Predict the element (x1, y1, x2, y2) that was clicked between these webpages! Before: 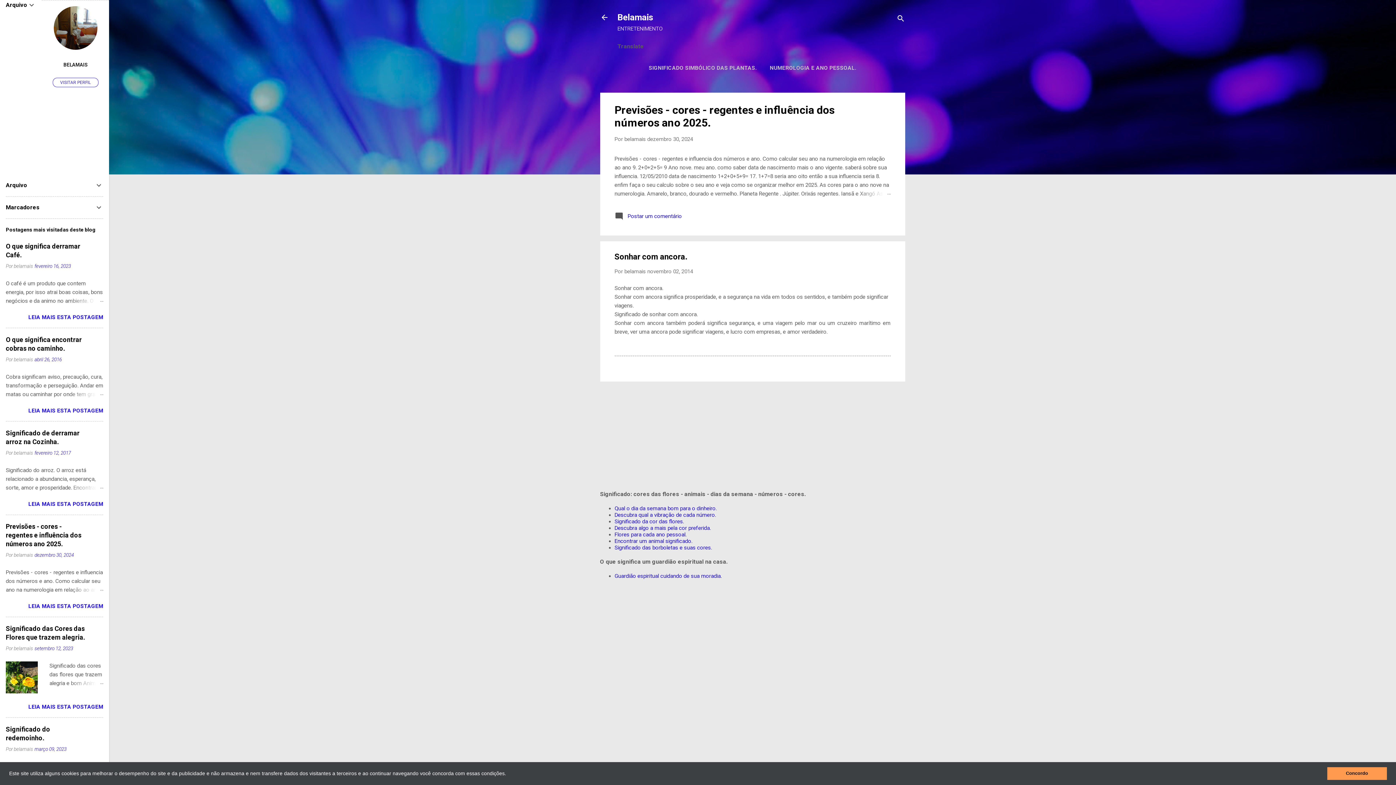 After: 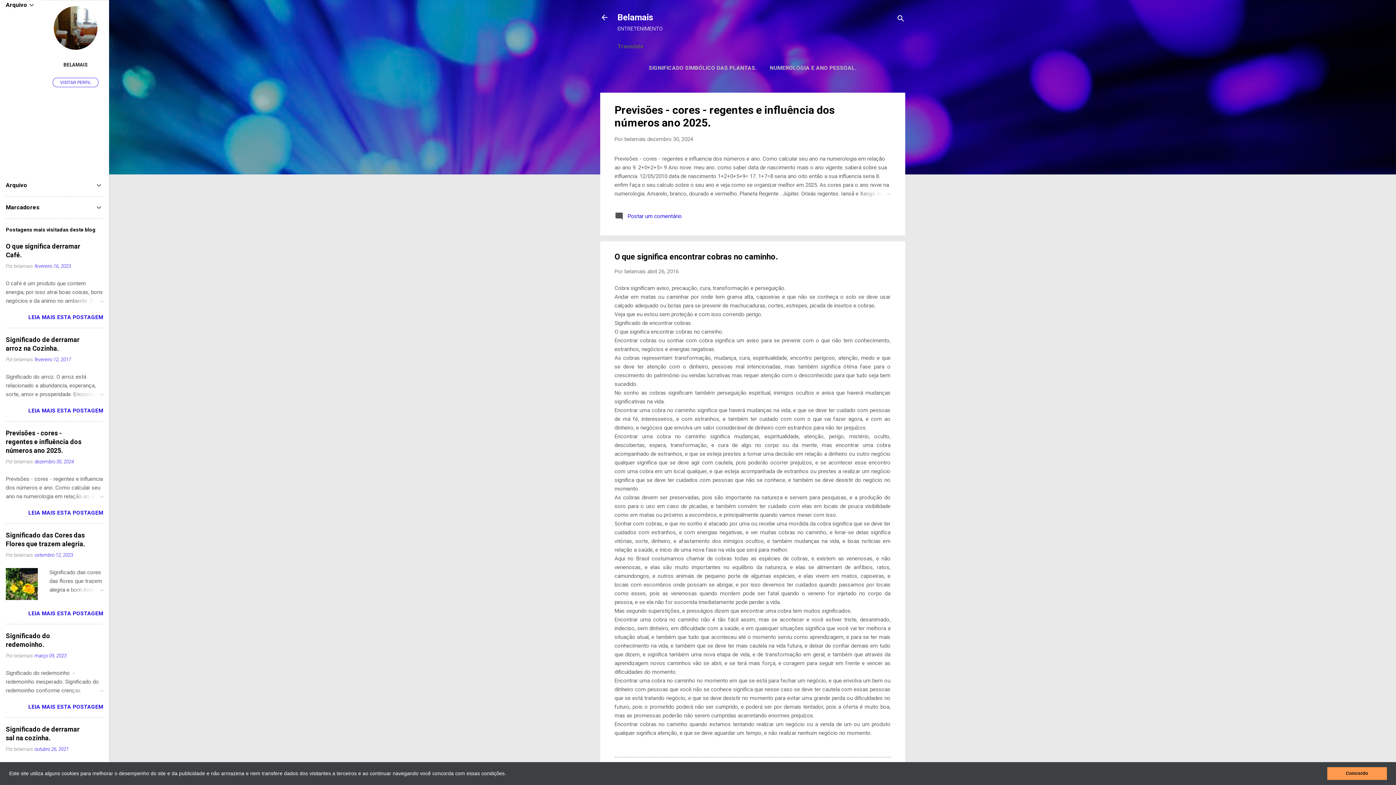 Action: label: LEIA MAIS ESTA POSTAGEM bbox: (28, 407, 103, 414)